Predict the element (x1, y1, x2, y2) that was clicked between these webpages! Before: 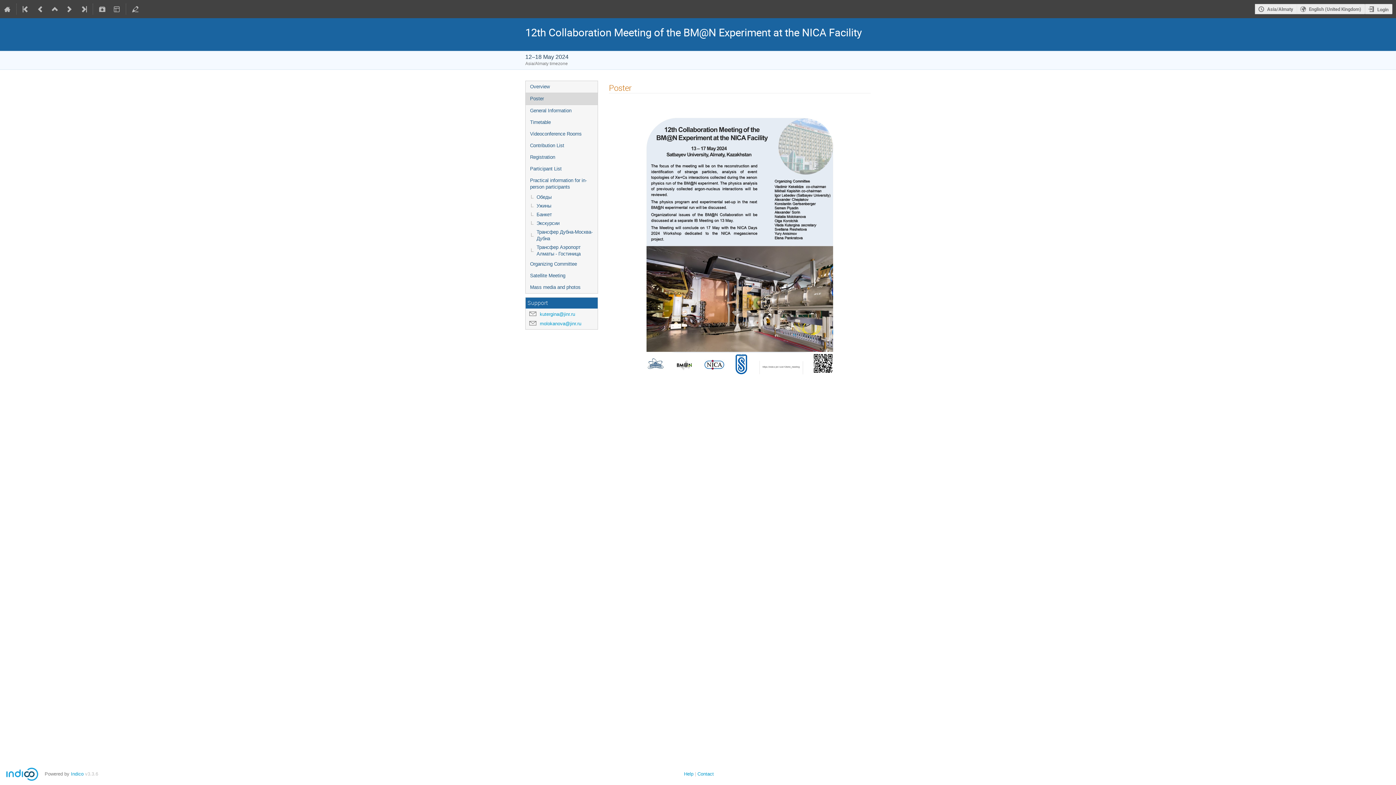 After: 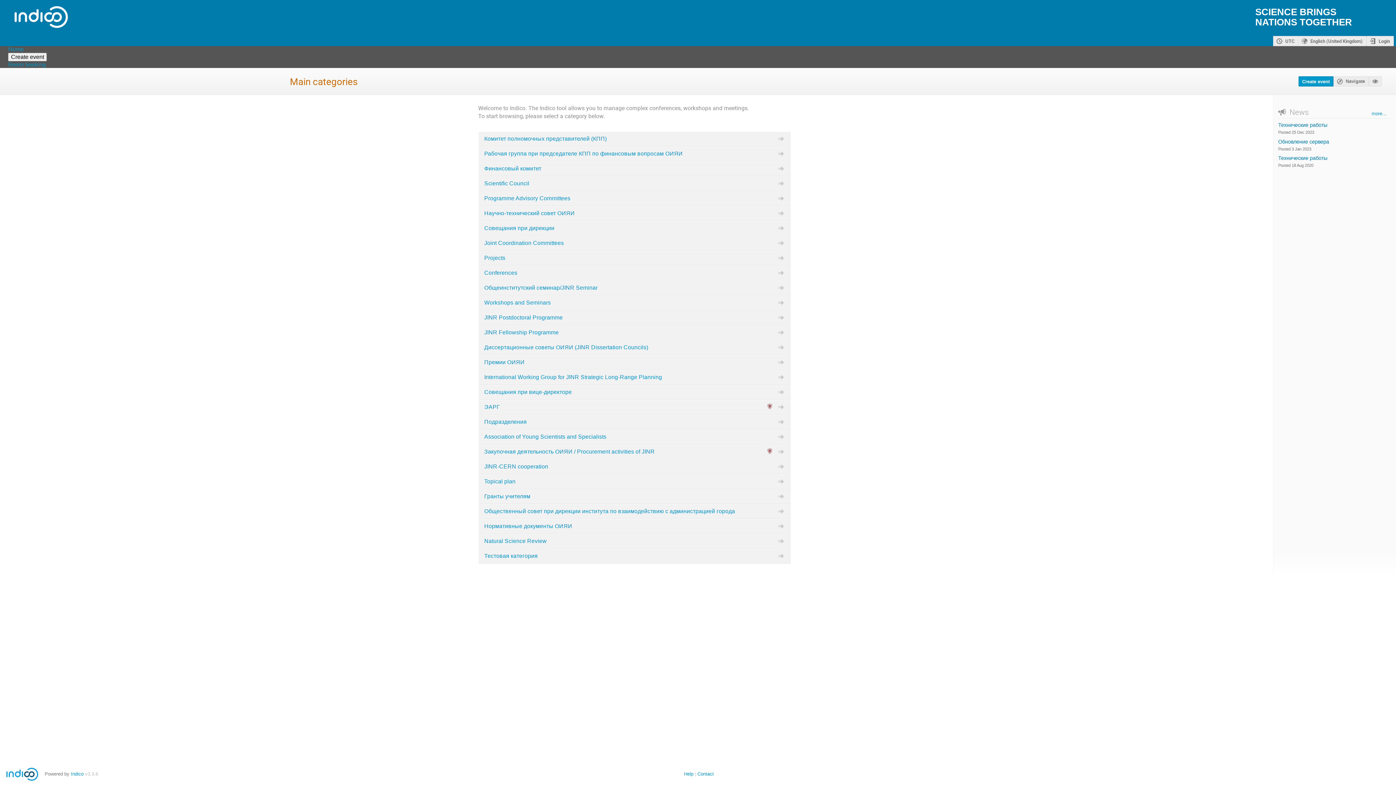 Action: bbox: (0, 0, 14, 18)